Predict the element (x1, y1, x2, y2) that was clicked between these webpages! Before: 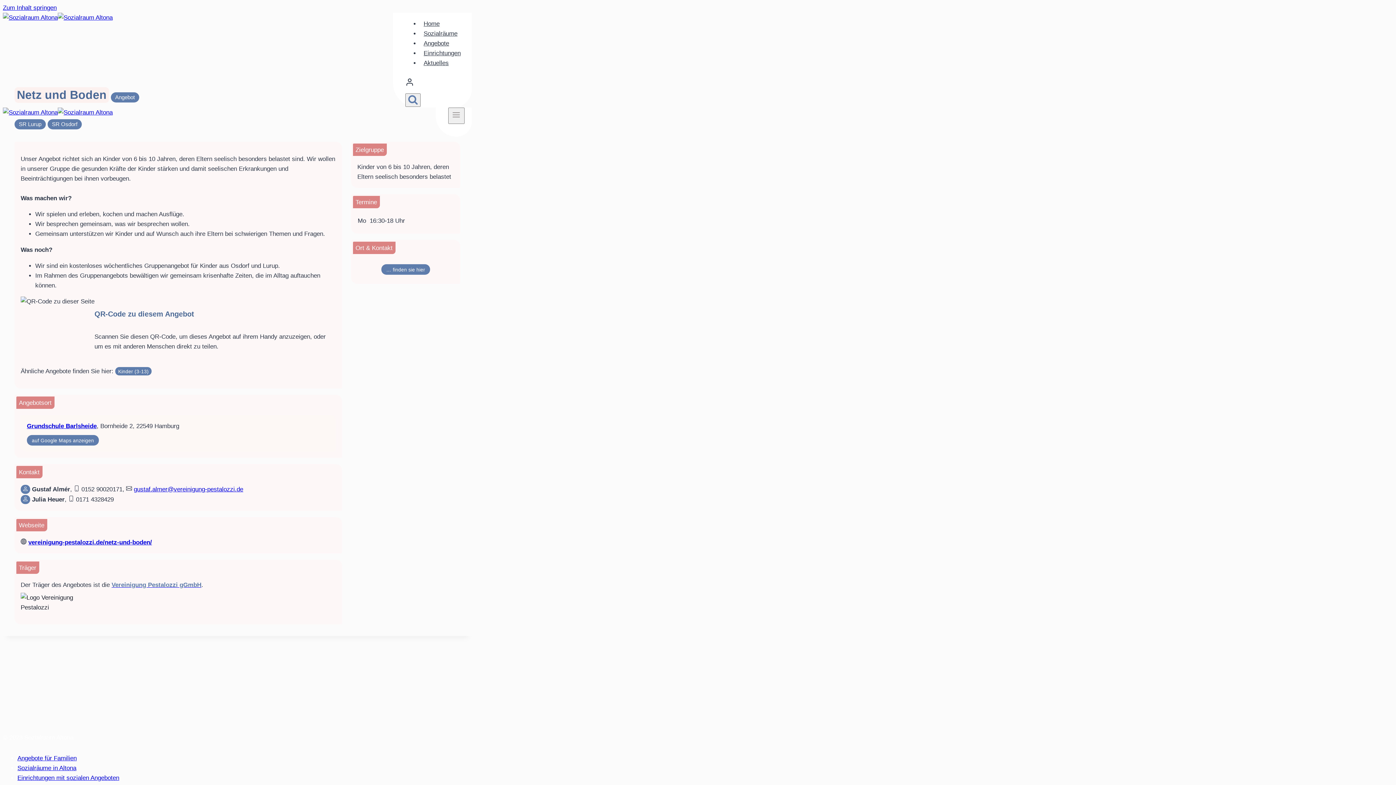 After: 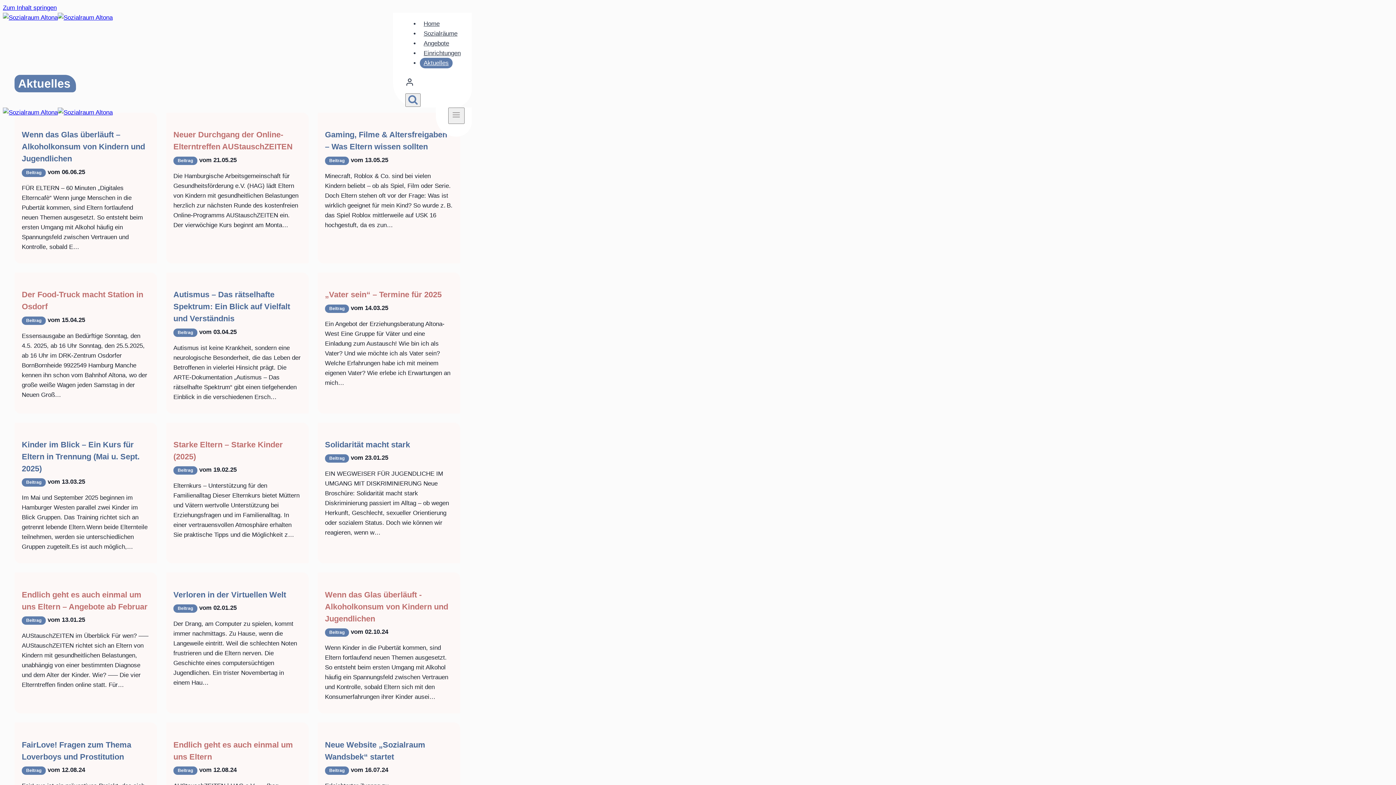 Action: bbox: (420, 57, 452, 68) label: Aktuelles